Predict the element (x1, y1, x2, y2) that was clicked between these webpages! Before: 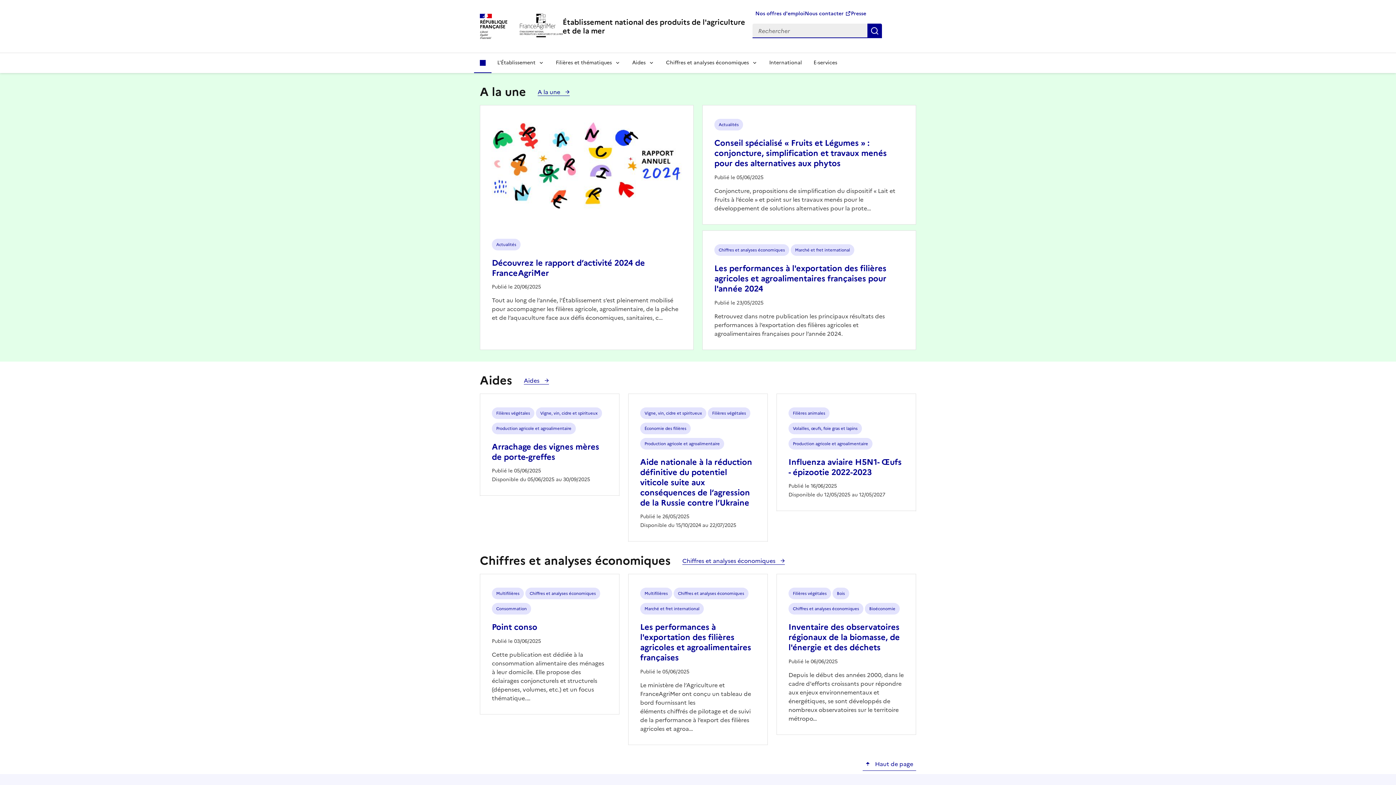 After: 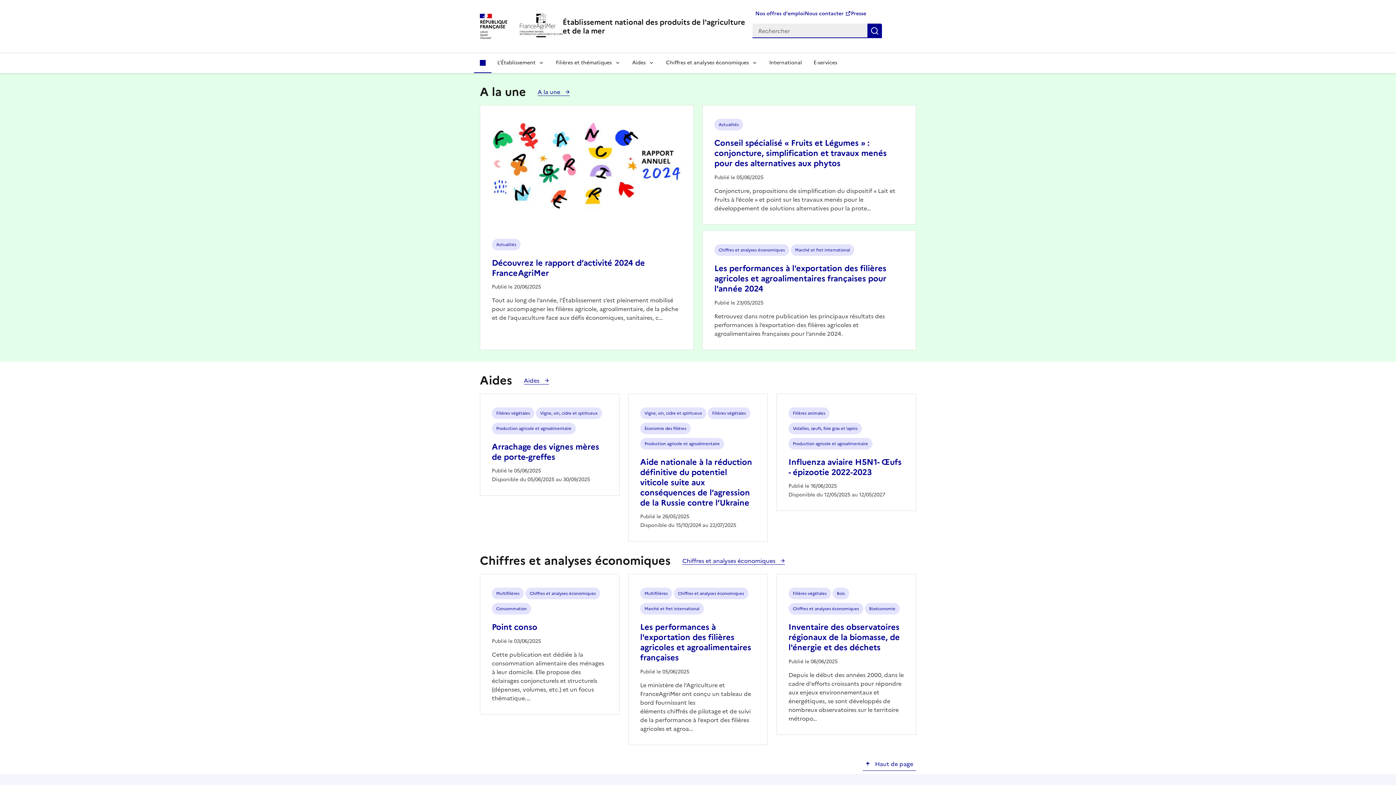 Action: label: FranceAgriMer bbox: (480, 18, 507, 30)